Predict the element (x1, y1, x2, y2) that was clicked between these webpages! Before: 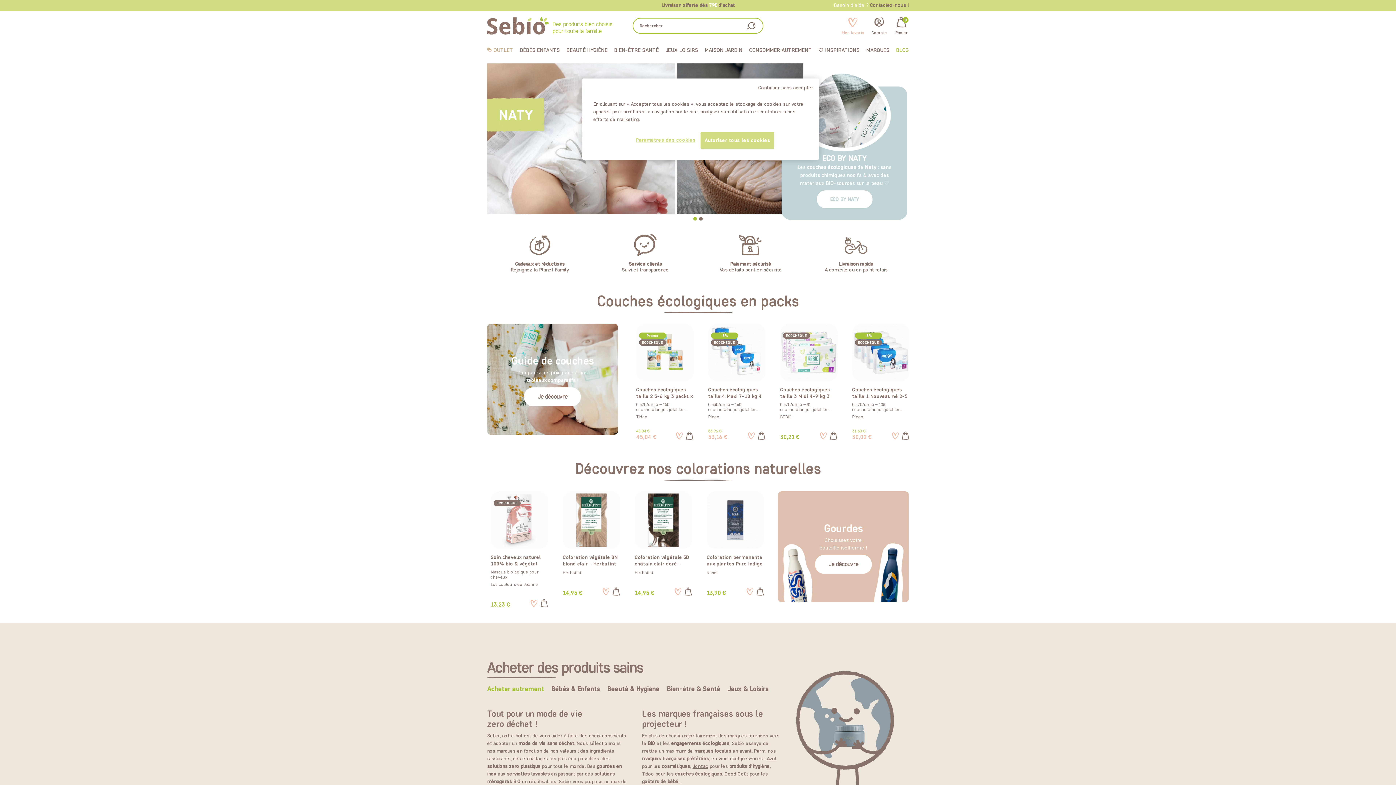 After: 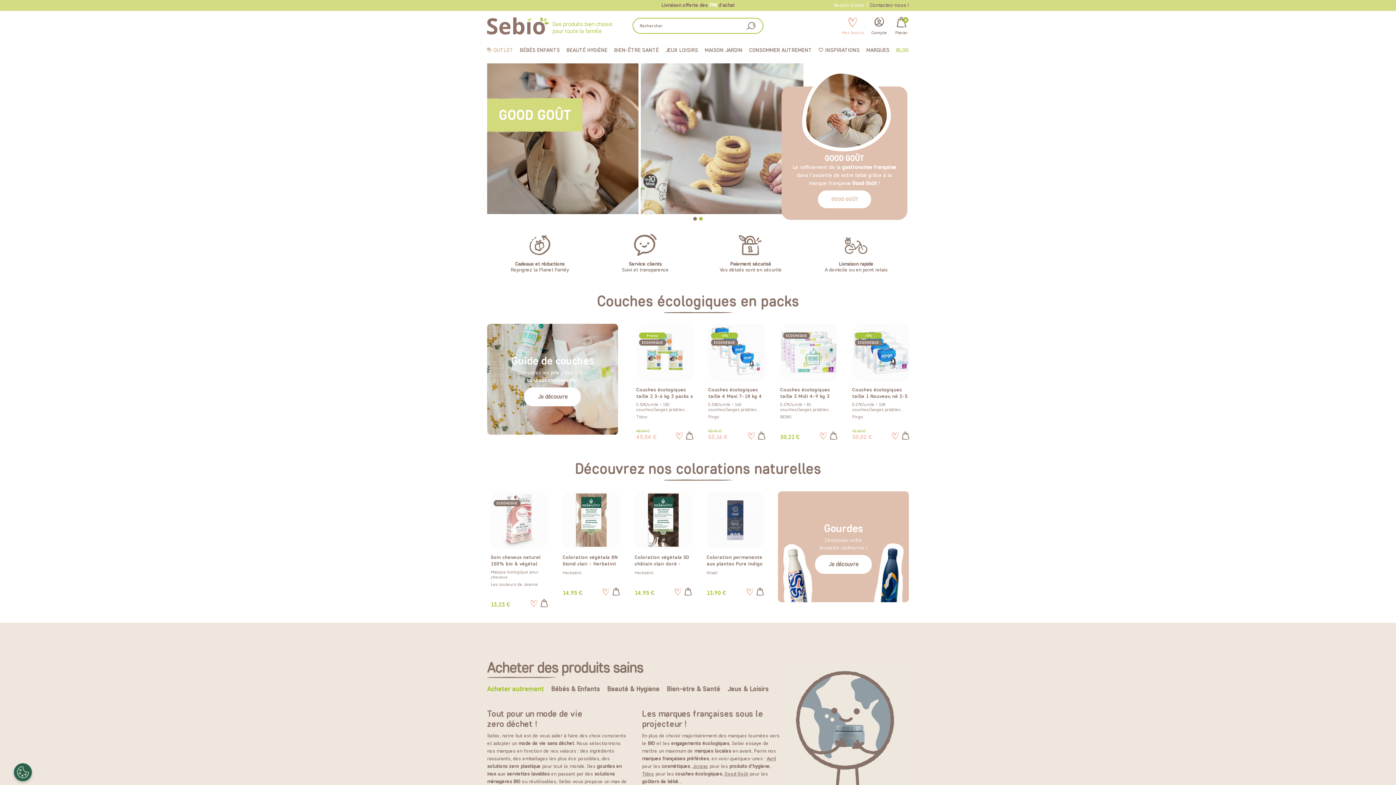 Action: label: Autoriser tous les cookies bbox: (700, 132, 774, 148)